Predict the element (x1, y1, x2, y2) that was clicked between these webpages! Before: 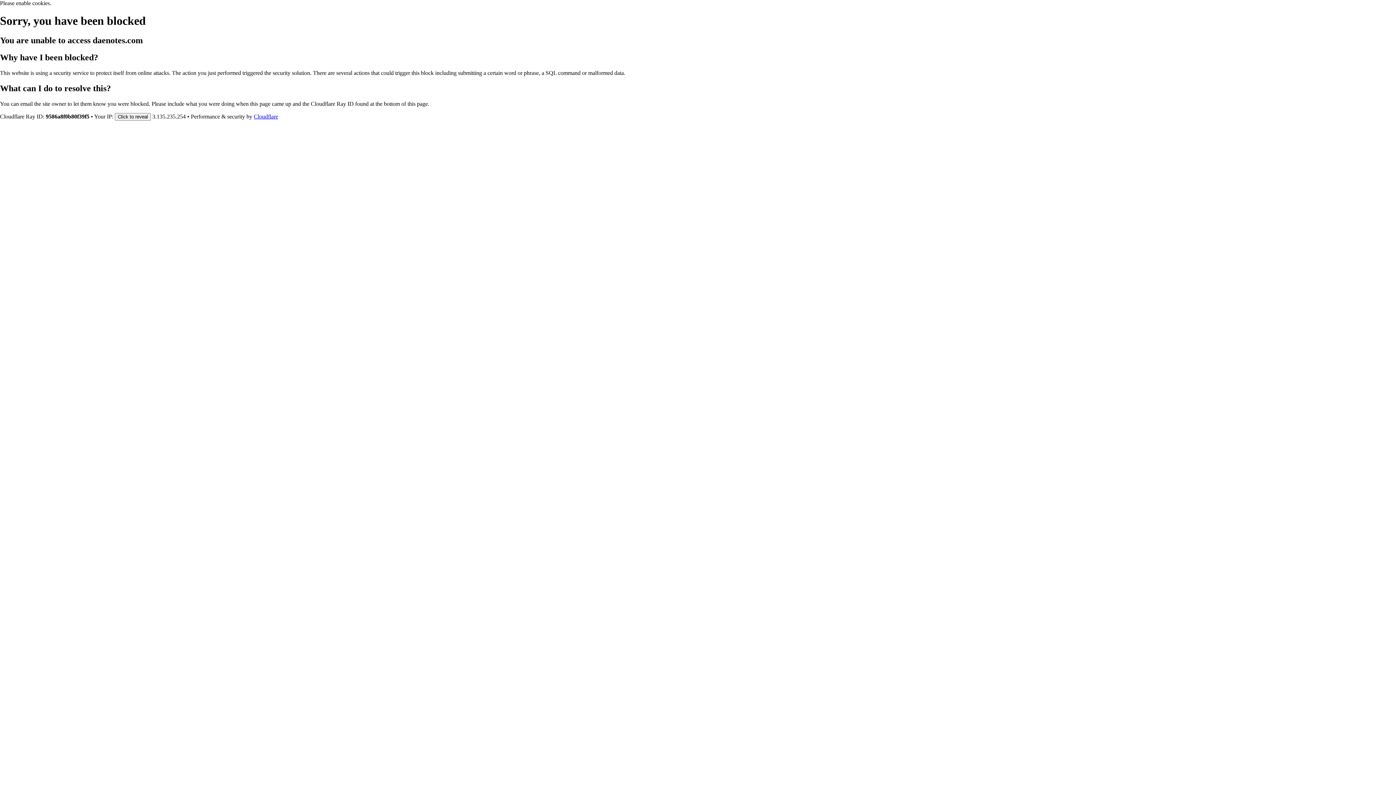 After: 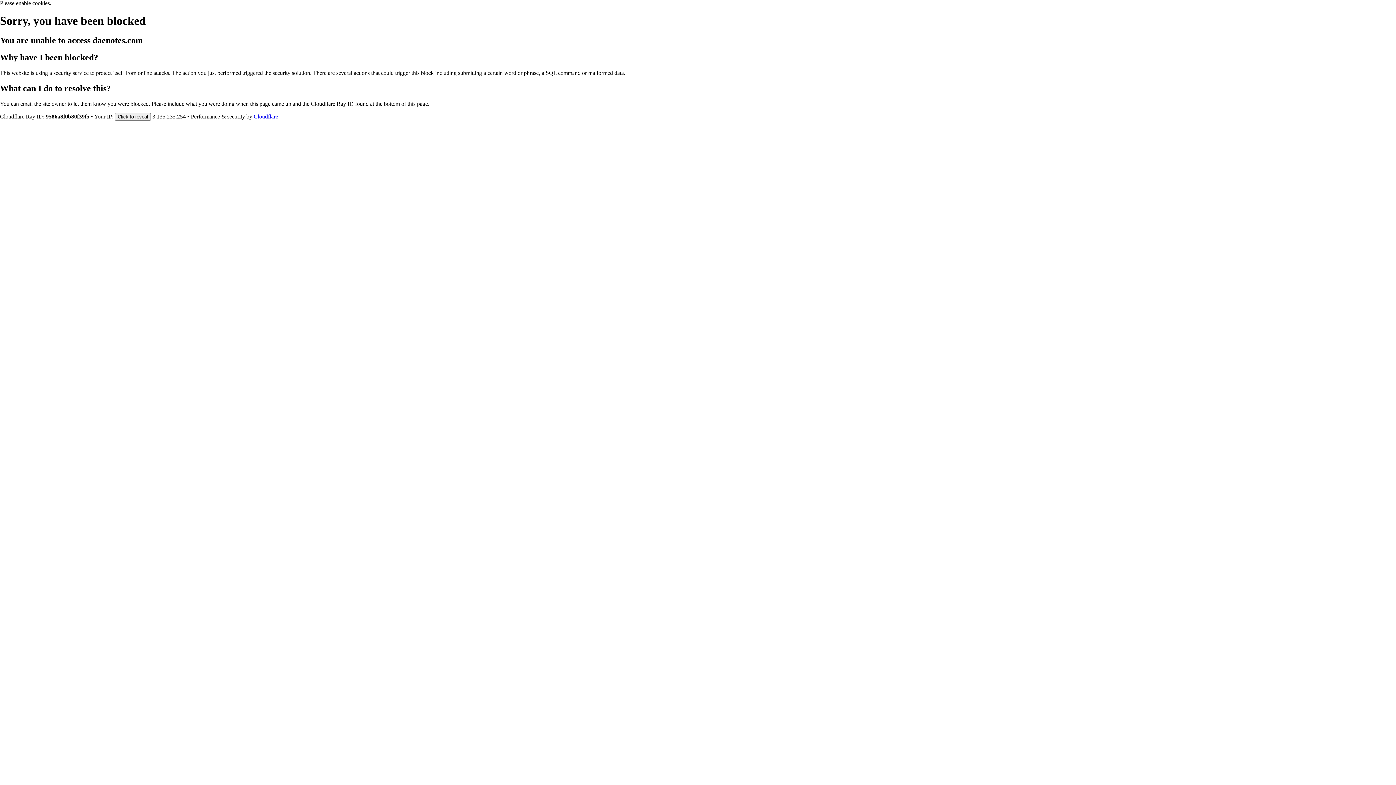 Action: bbox: (253, 113, 278, 119) label: Cloudflare